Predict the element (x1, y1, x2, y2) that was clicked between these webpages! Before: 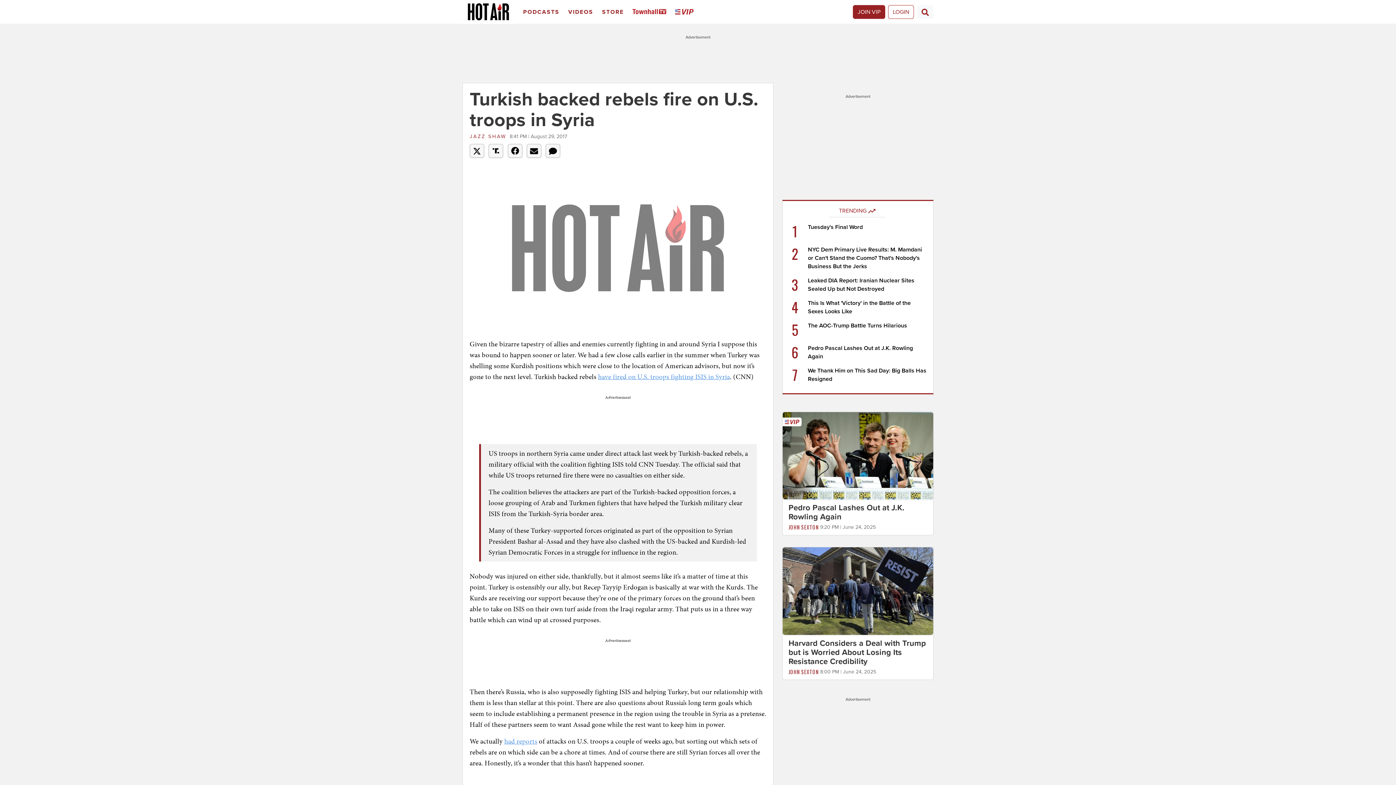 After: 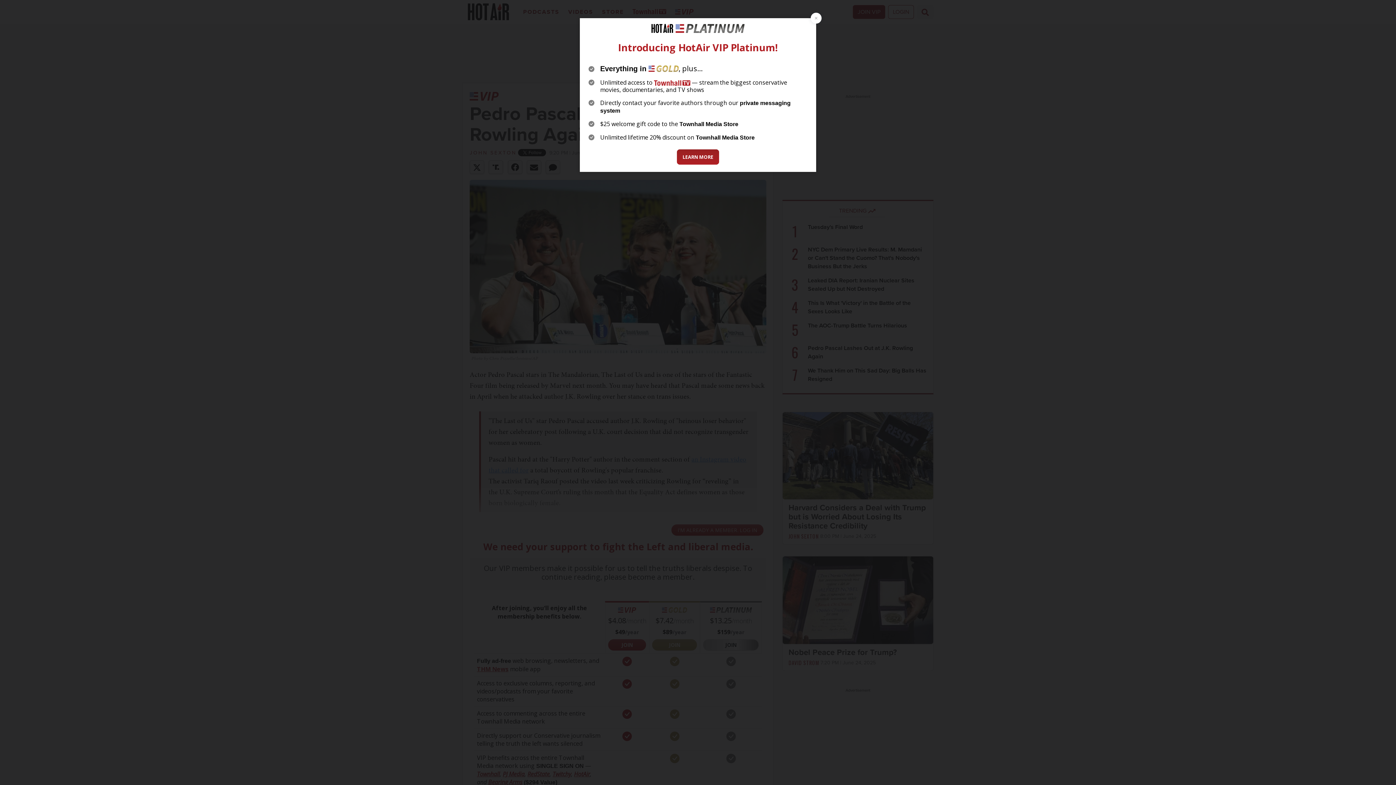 Action: bbox: (782, 452, 933, 459)